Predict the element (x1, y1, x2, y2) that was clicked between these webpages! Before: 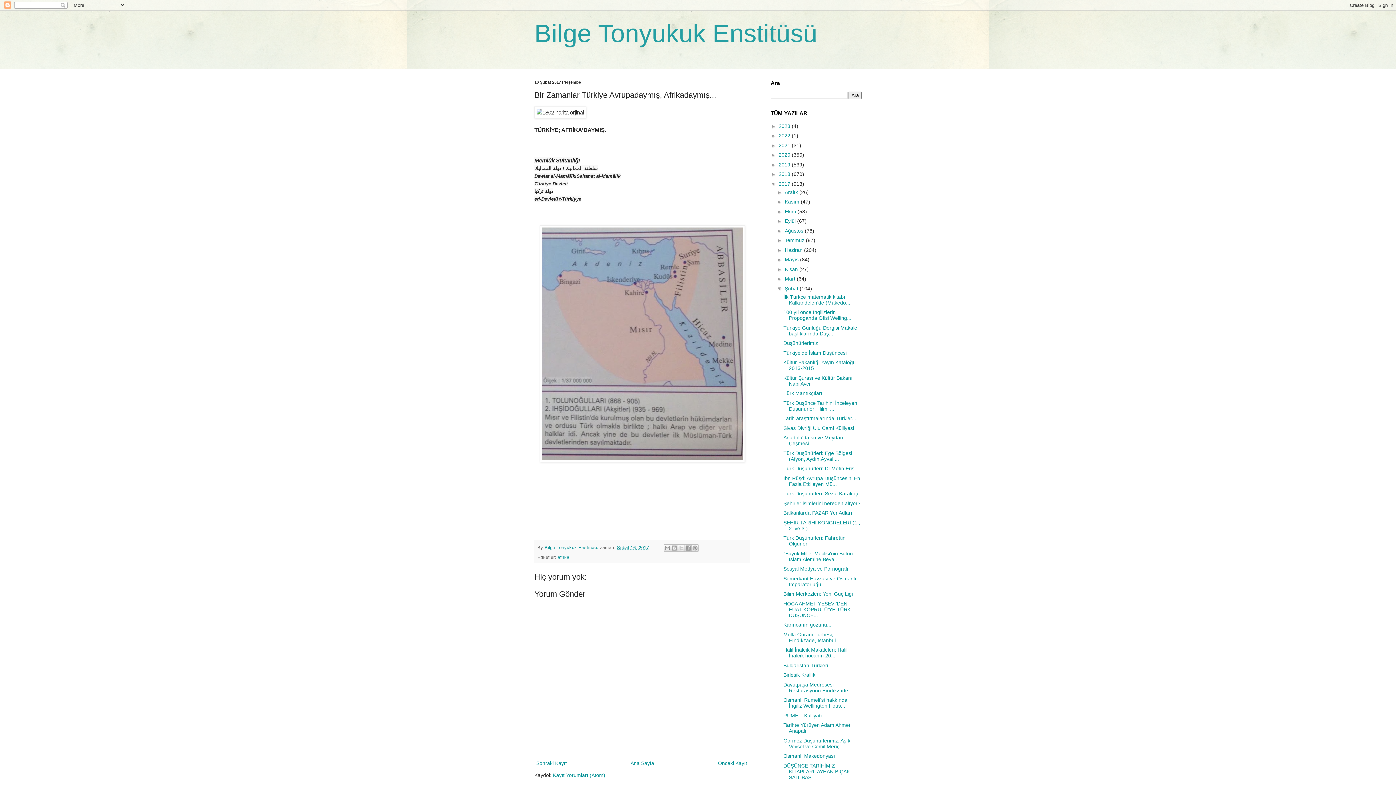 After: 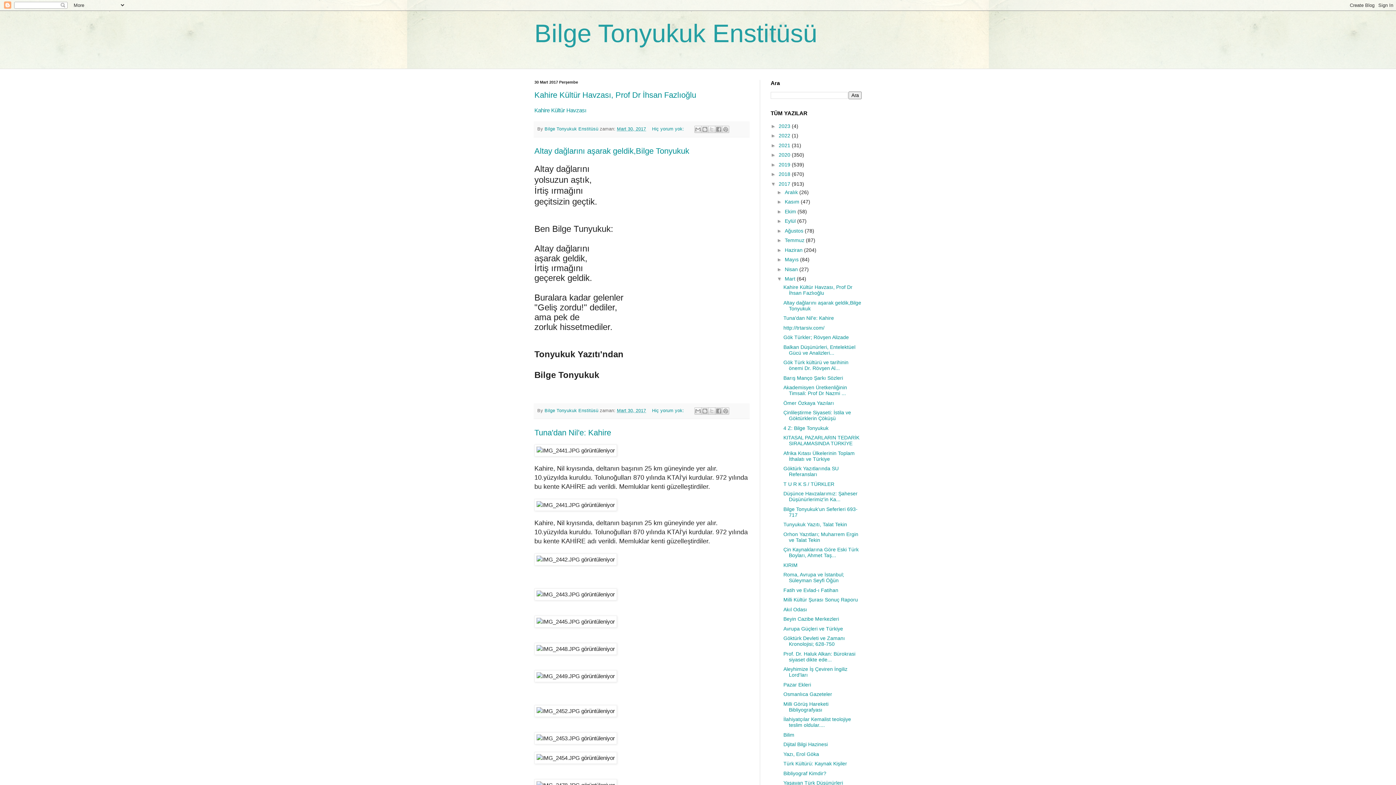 Action: bbox: (785, 276, 797, 281) label: Mart 